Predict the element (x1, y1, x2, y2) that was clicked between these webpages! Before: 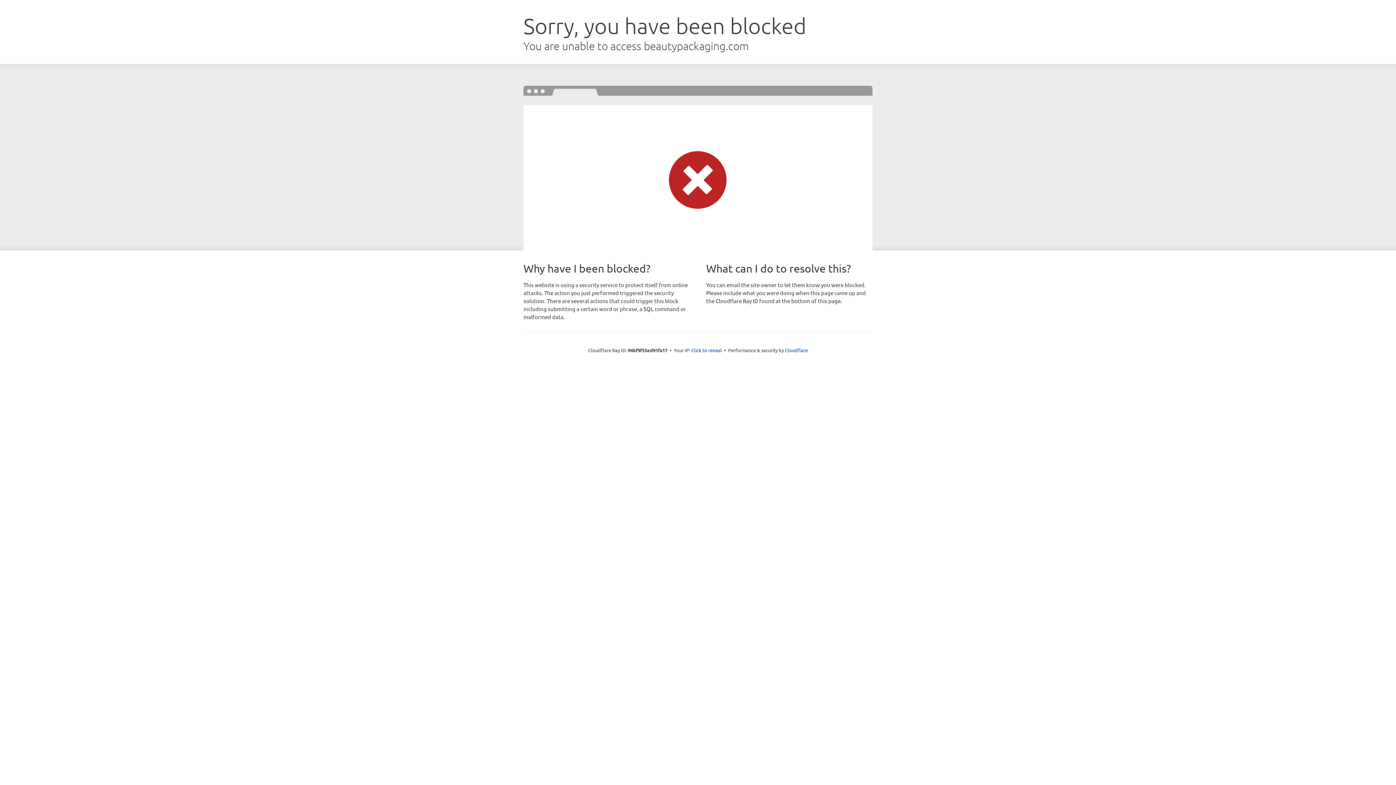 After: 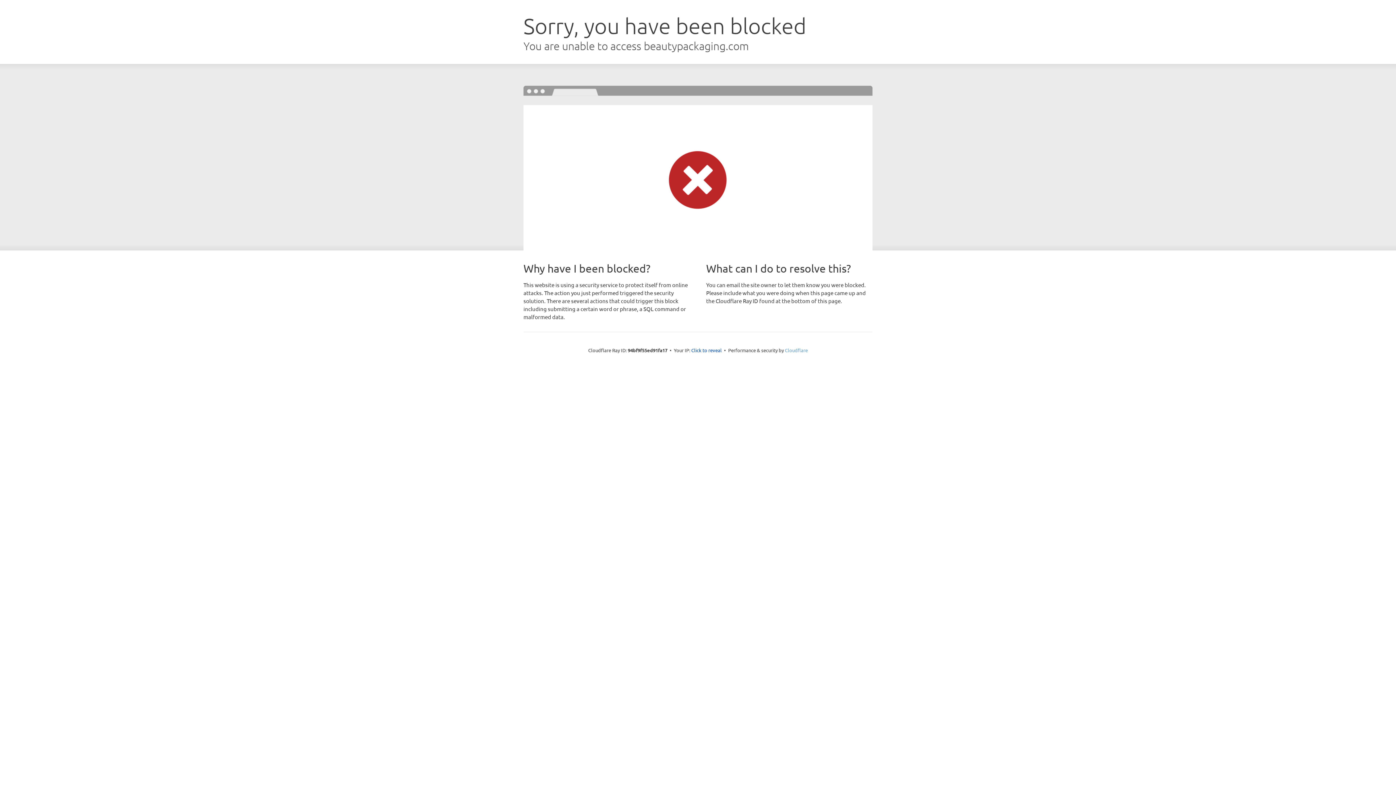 Action: label: Cloudflare bbox: (785, 347, 808, 353)